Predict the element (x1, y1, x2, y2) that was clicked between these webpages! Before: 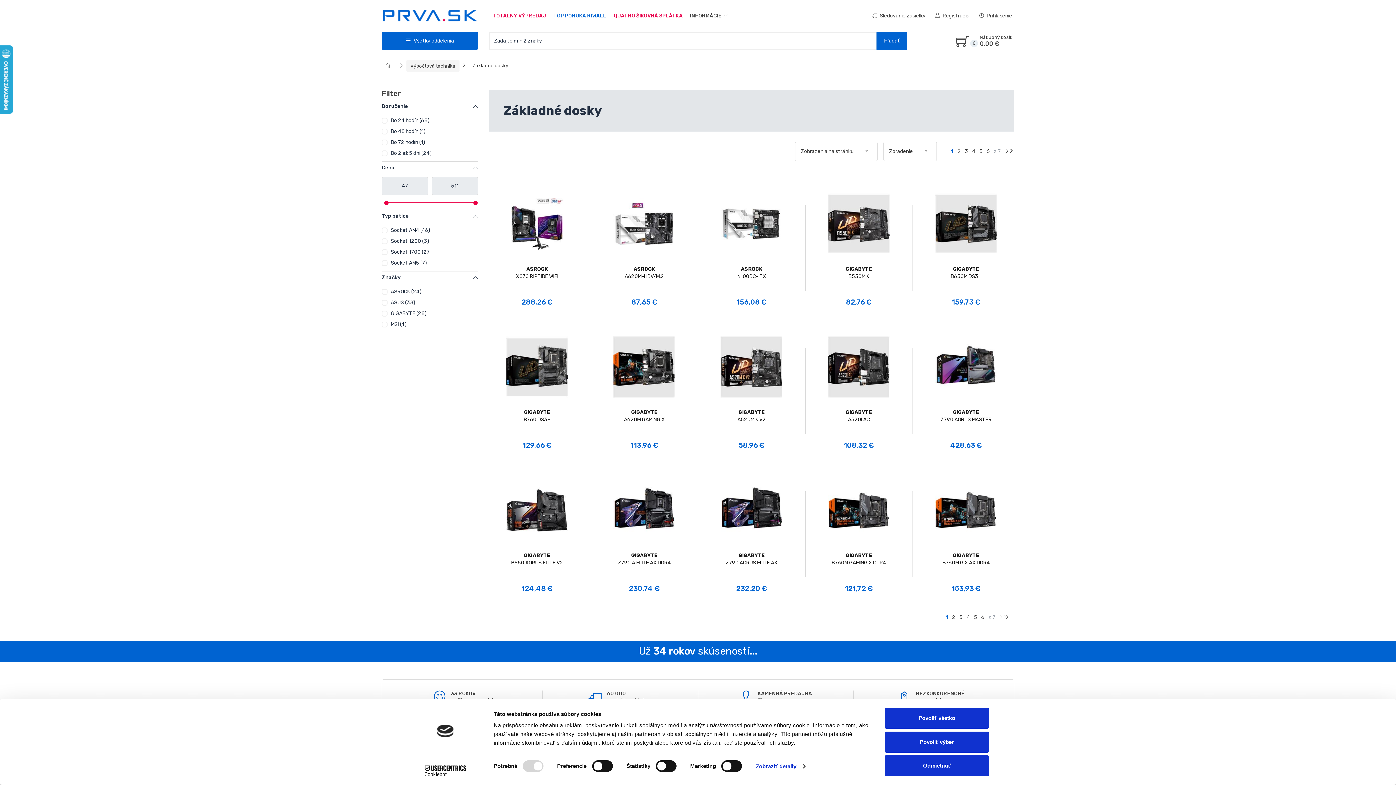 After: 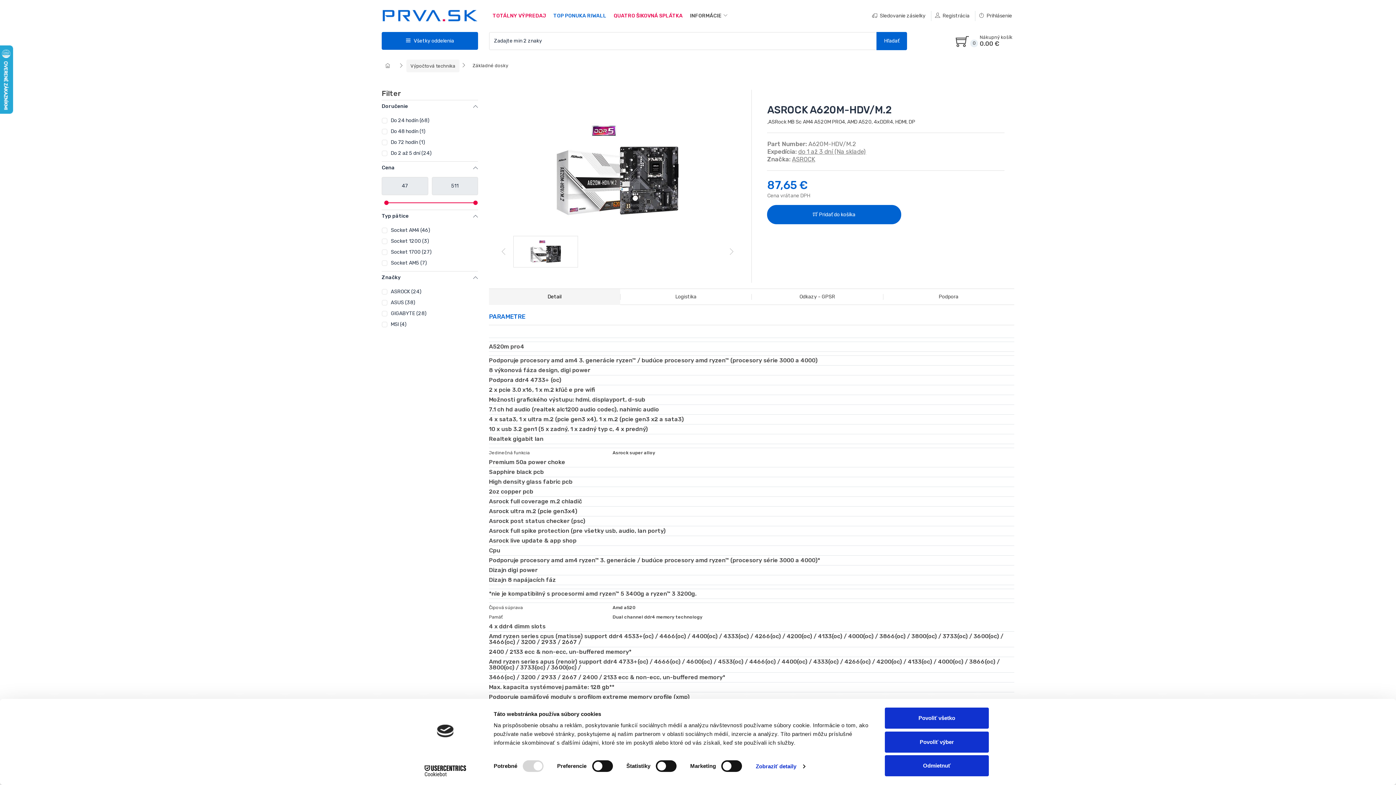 Action: bbox: (613, 220, 675, 226)